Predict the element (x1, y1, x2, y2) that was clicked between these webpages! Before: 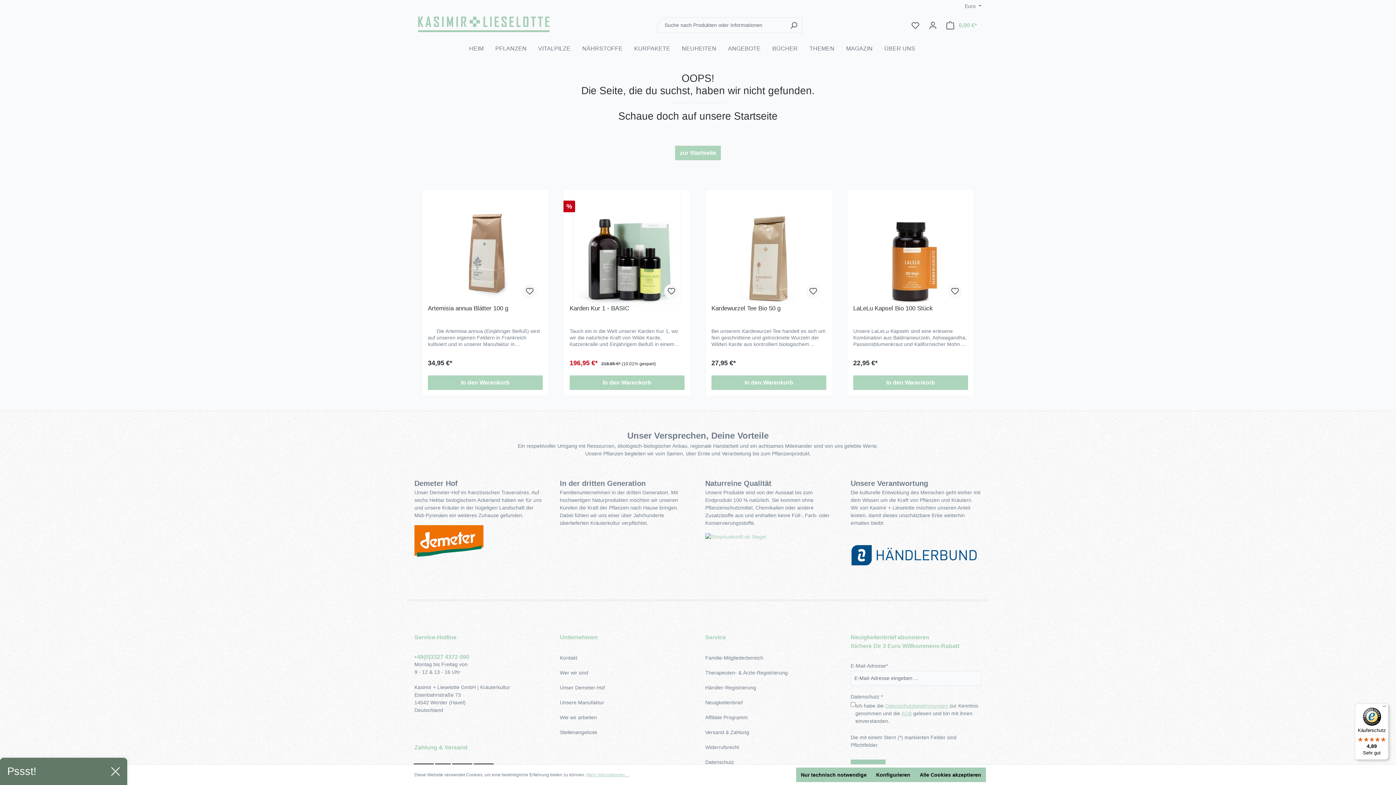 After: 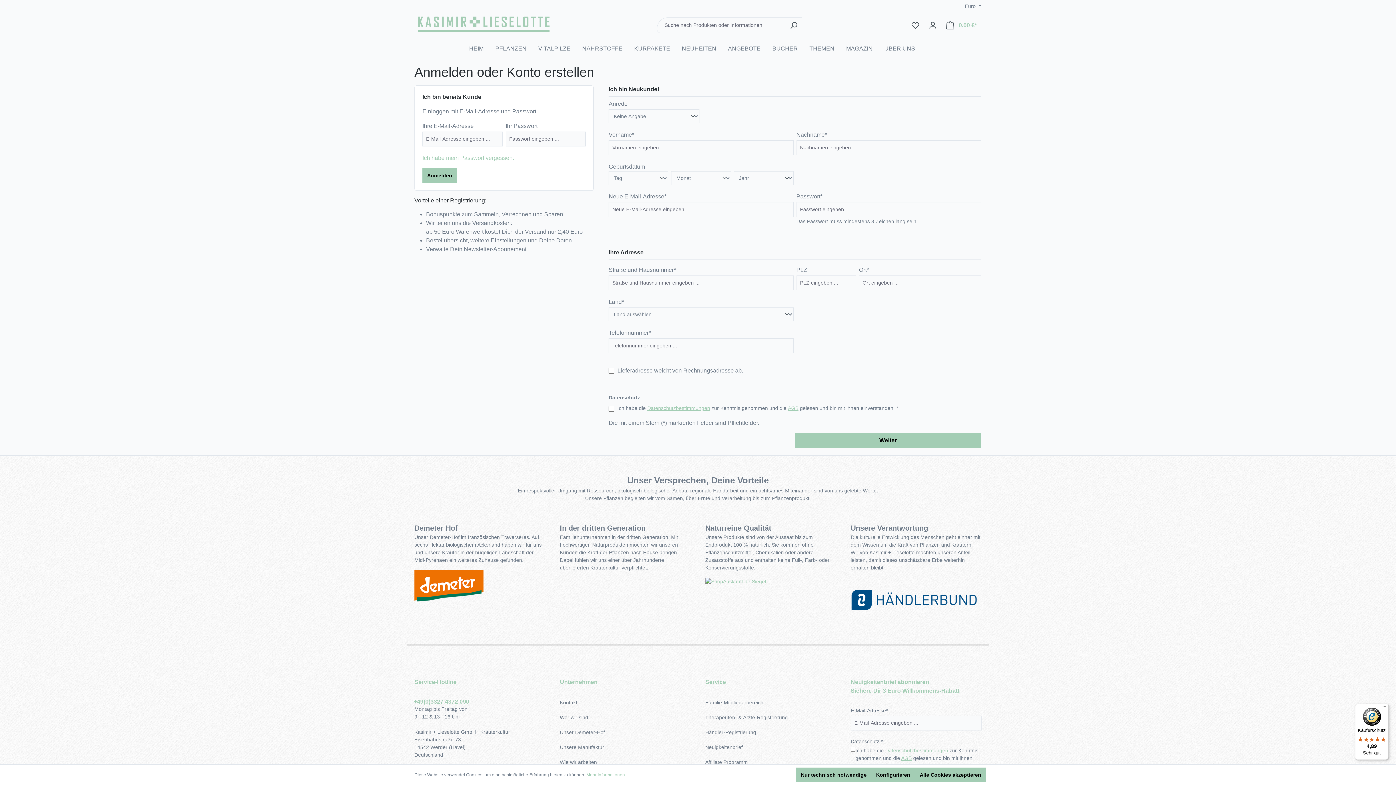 Action: bbox: (806, 284, 820, 298)